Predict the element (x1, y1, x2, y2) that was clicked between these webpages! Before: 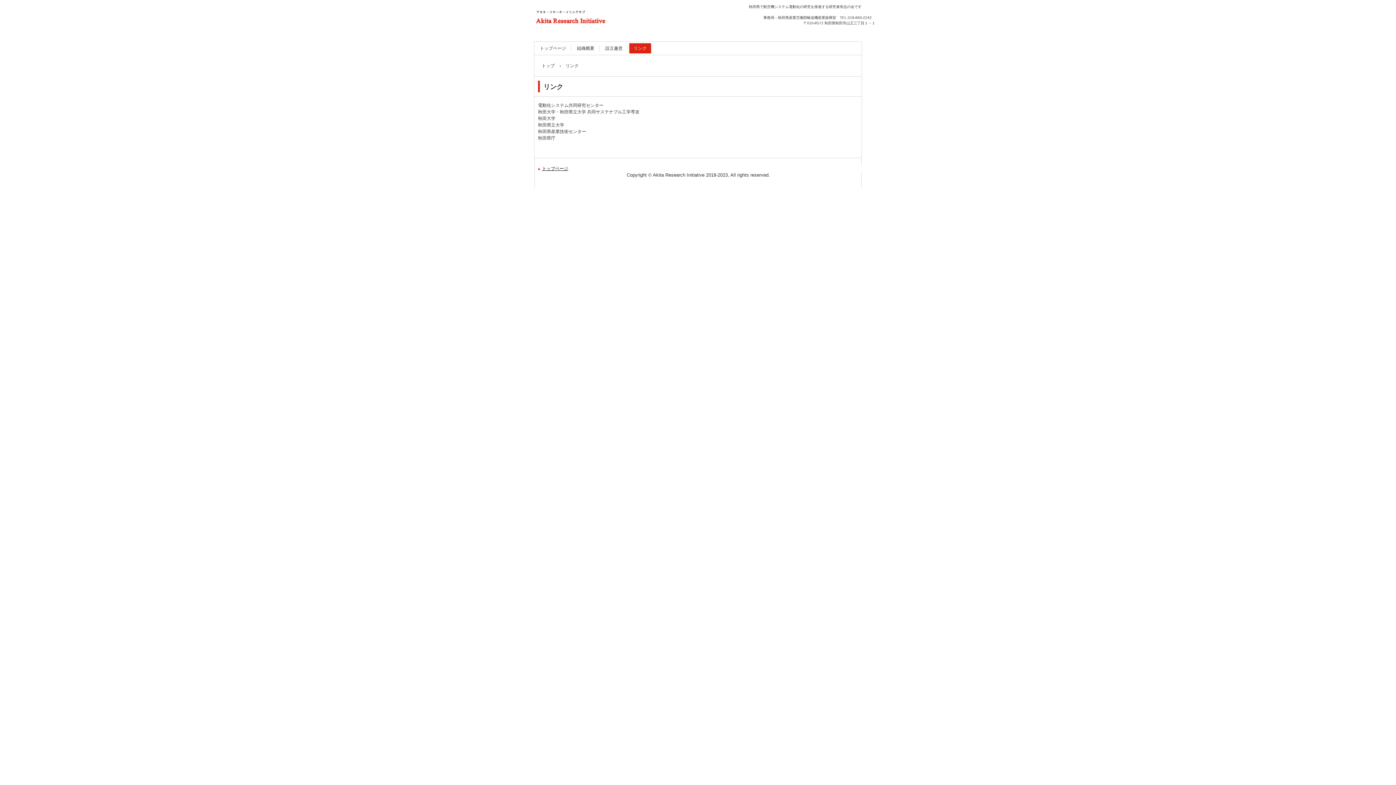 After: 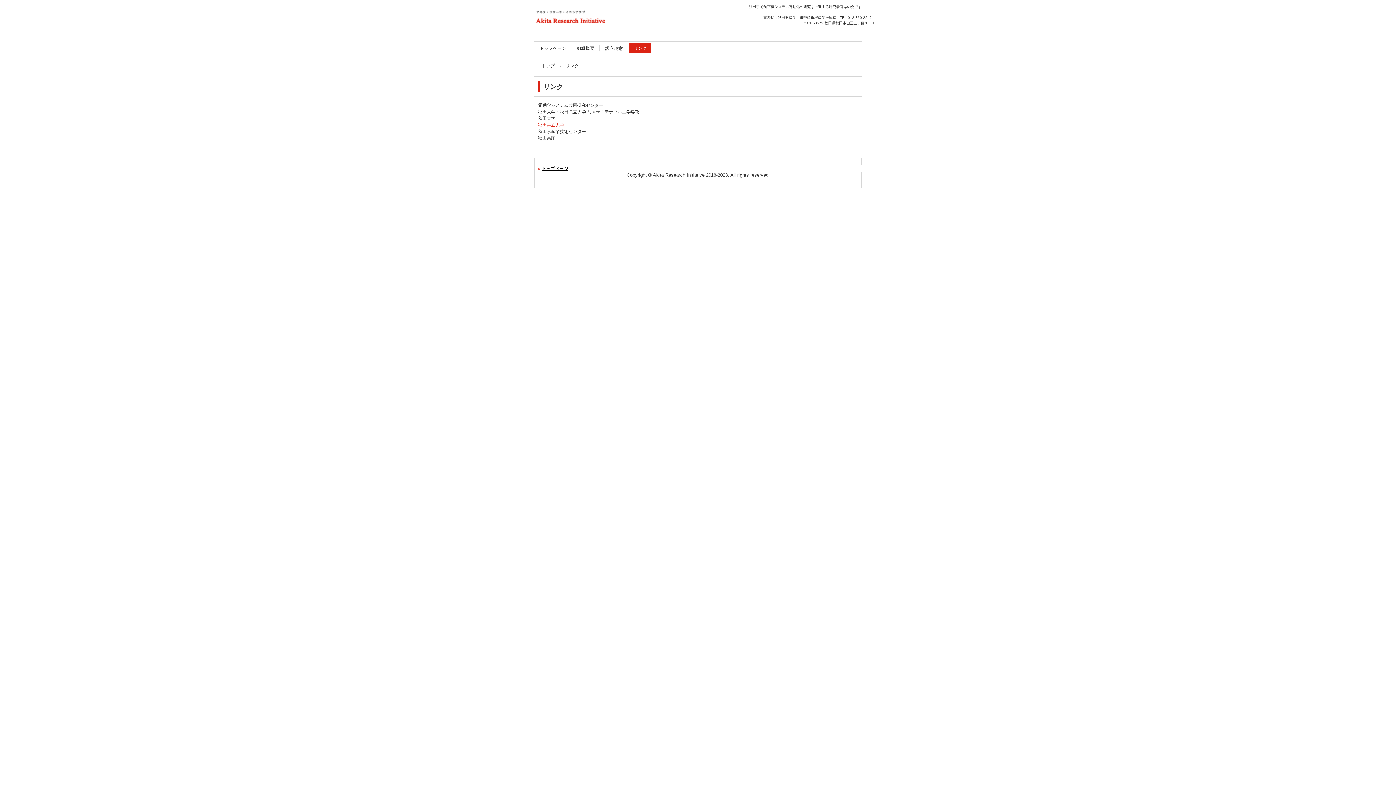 Action: bbox: (538, 122, 564, 127) label: 秋田県立大学